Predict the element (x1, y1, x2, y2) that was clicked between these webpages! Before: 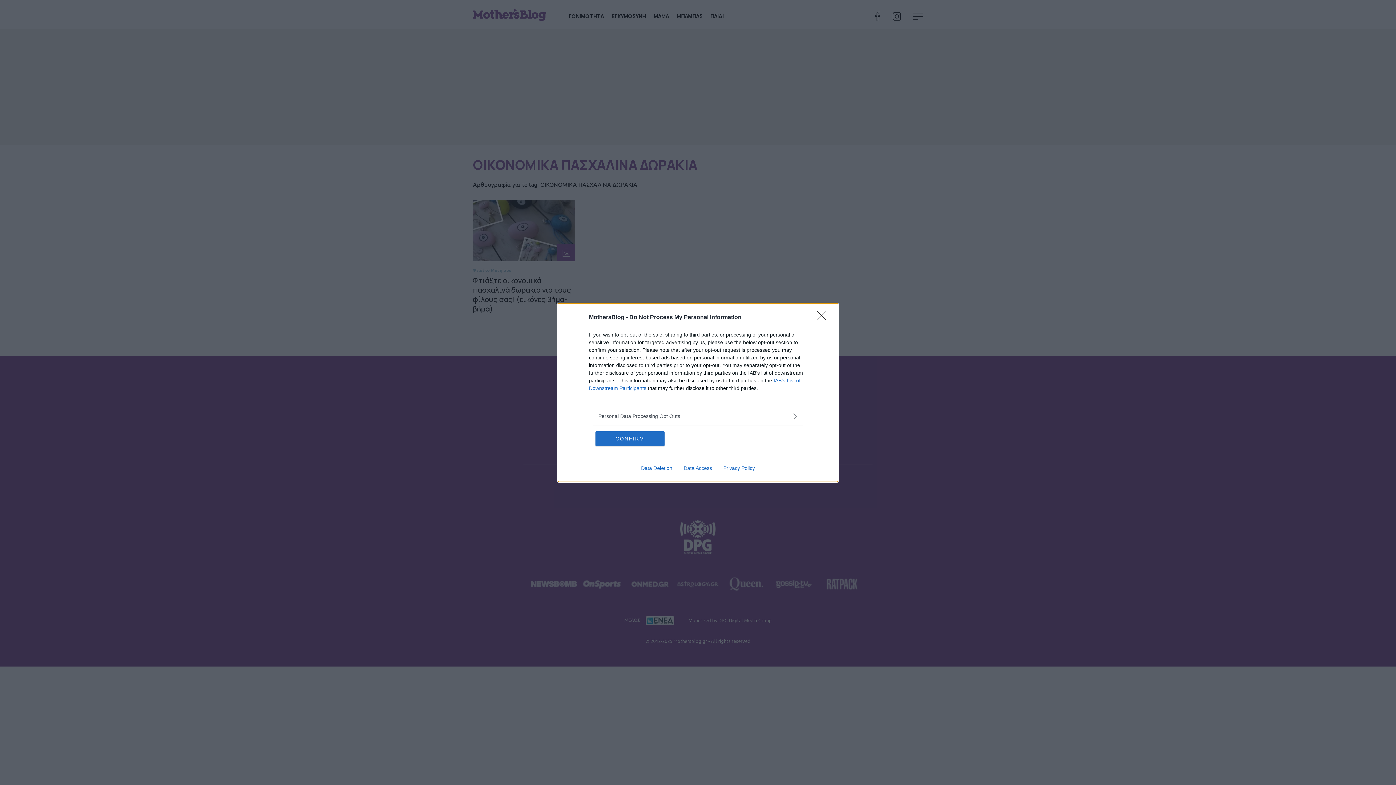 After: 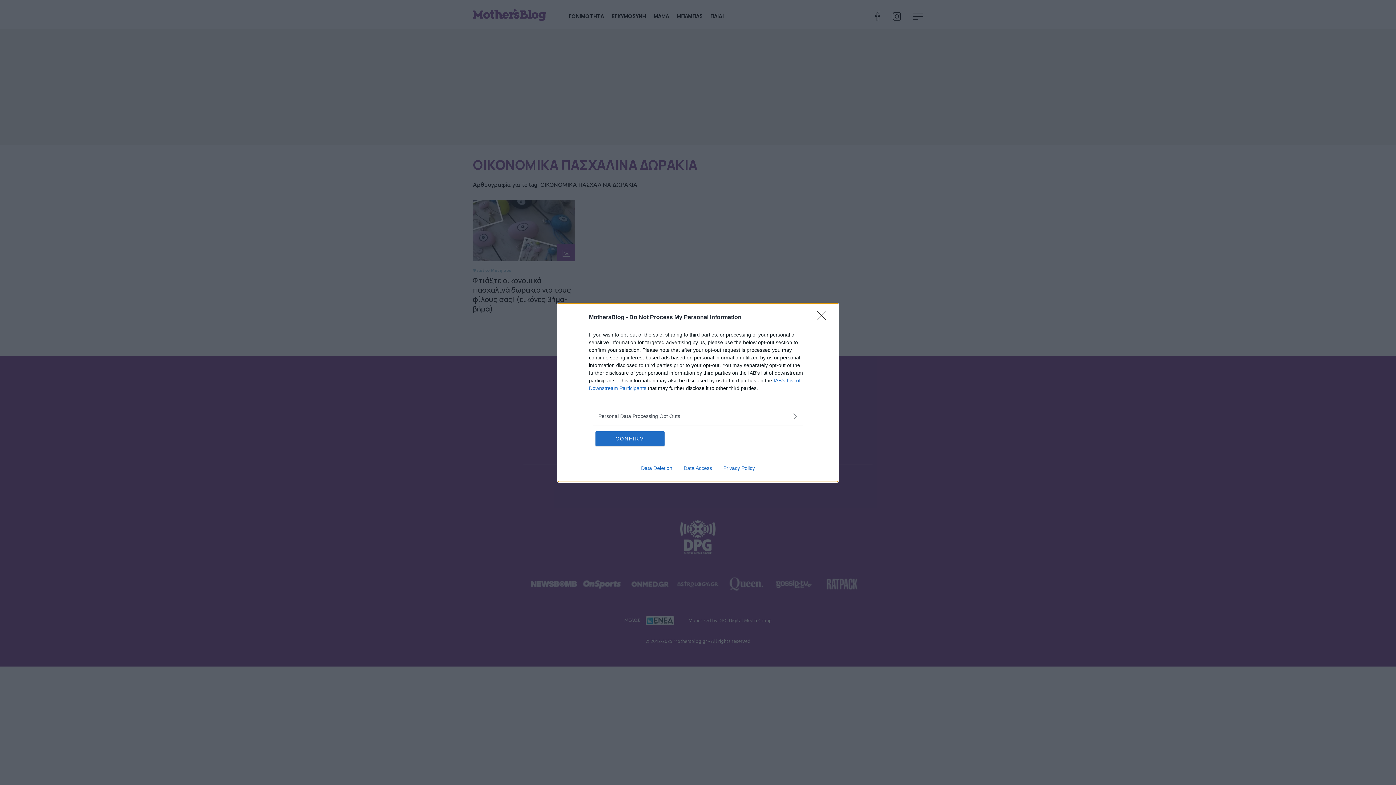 Action: bbox: (635, 465, 678, 471) label: Data Deletion